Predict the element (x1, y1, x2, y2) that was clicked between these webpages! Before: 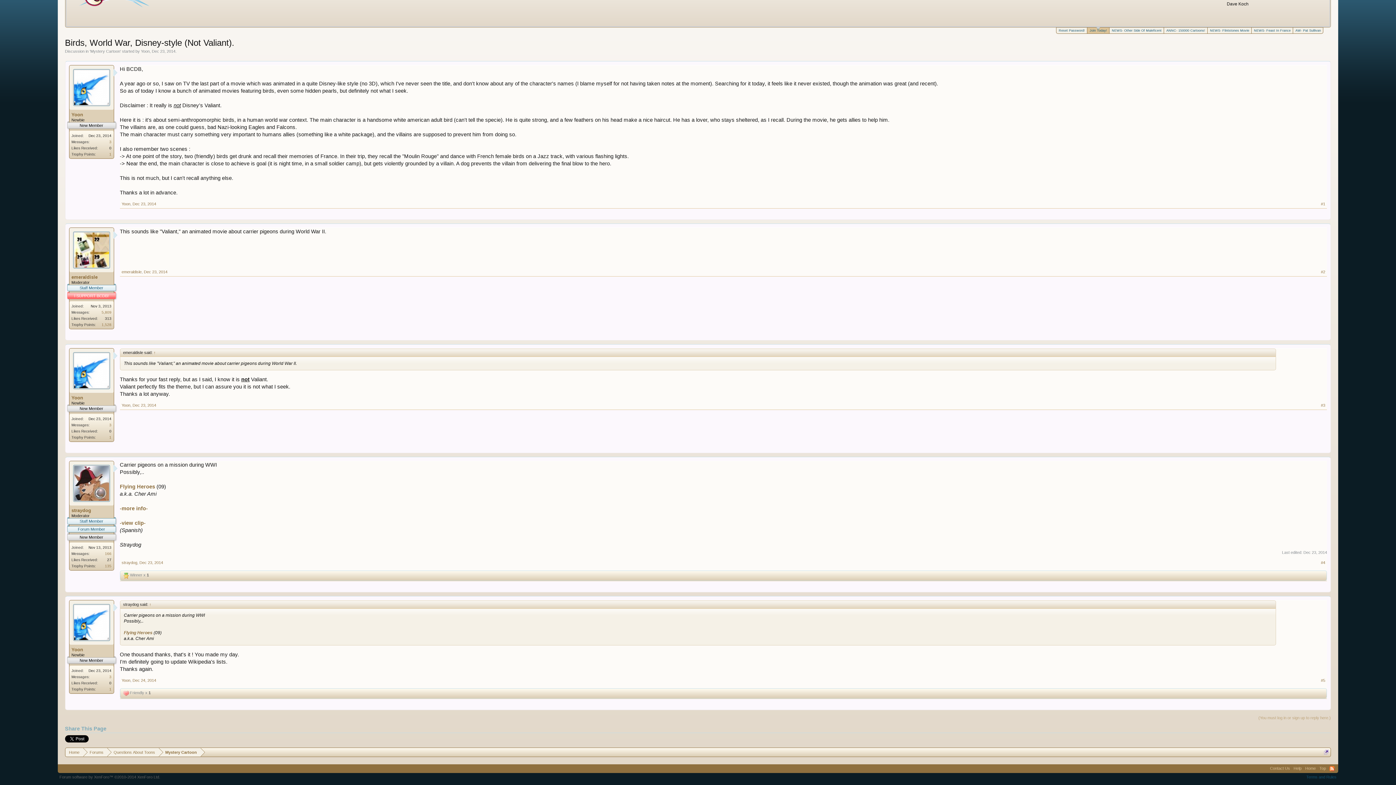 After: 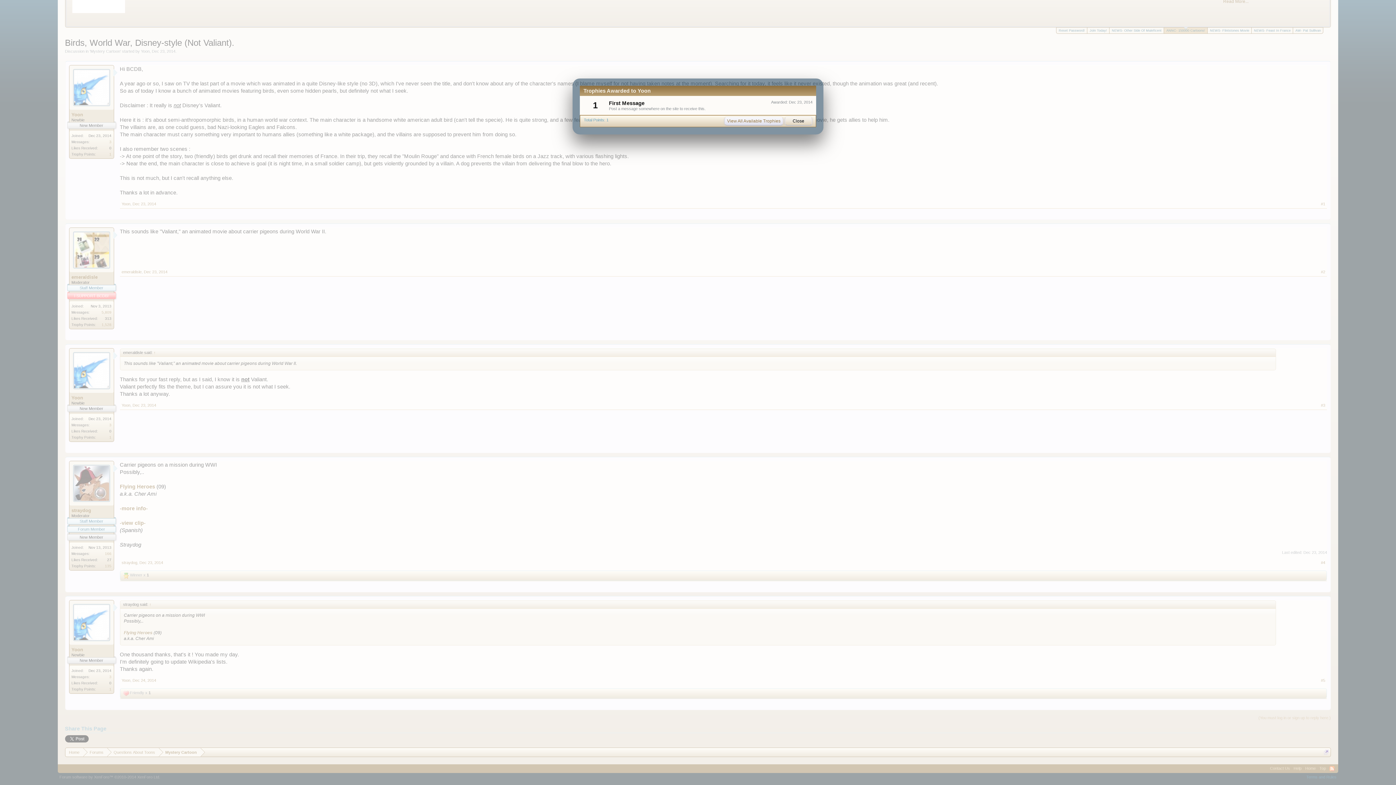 Action: label: 1 bbox: (109, 152, 111, 156)